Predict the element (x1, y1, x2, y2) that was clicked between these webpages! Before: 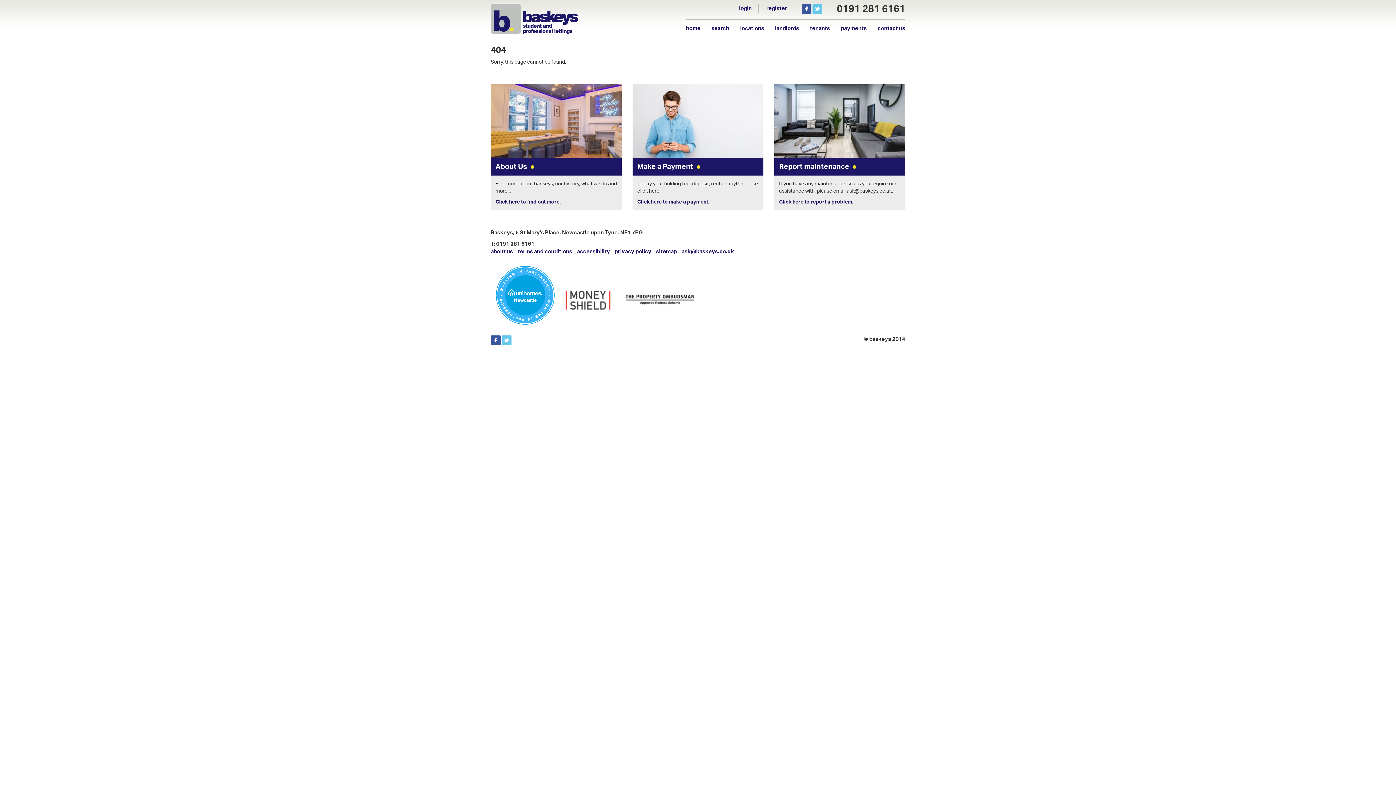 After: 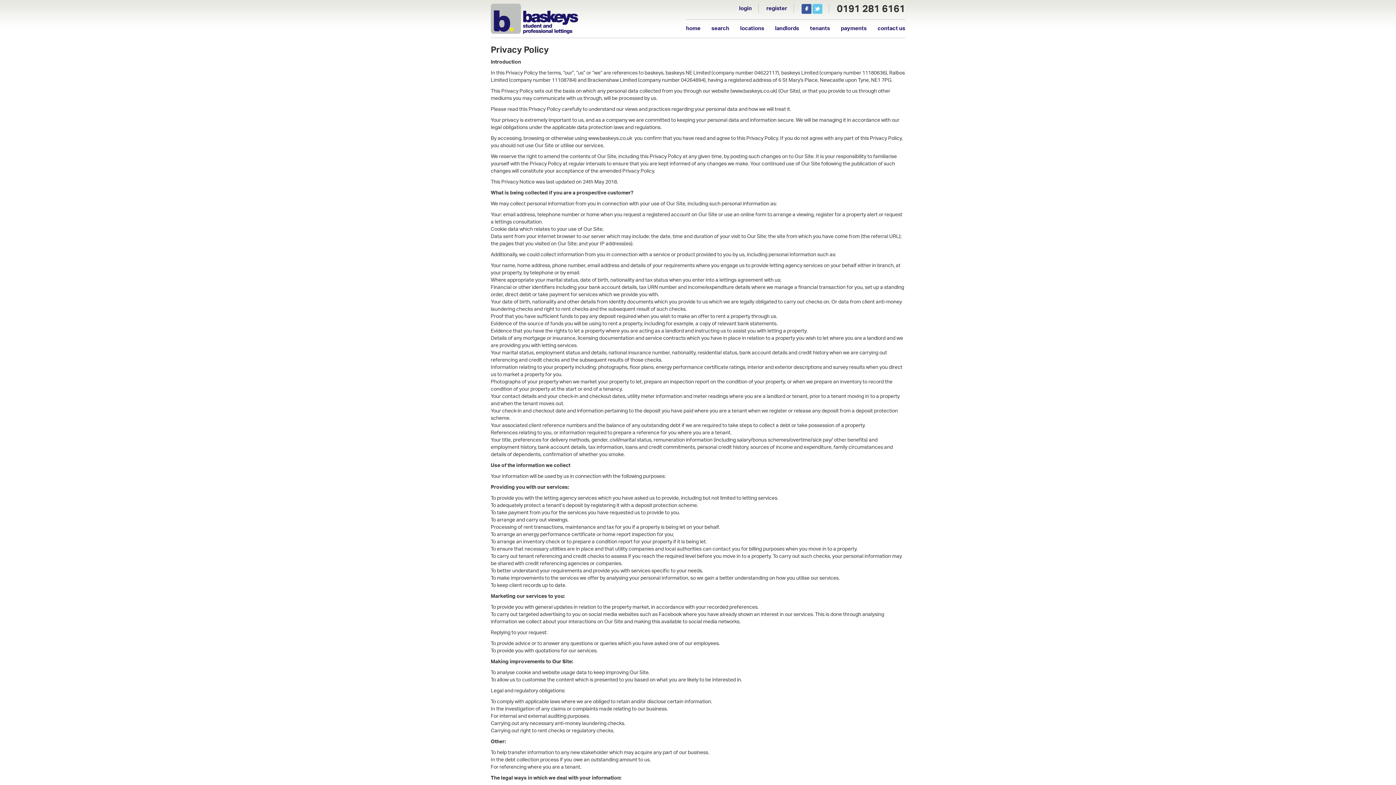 Action: label: privacy policy bbox: (614, 248, 651, 254)